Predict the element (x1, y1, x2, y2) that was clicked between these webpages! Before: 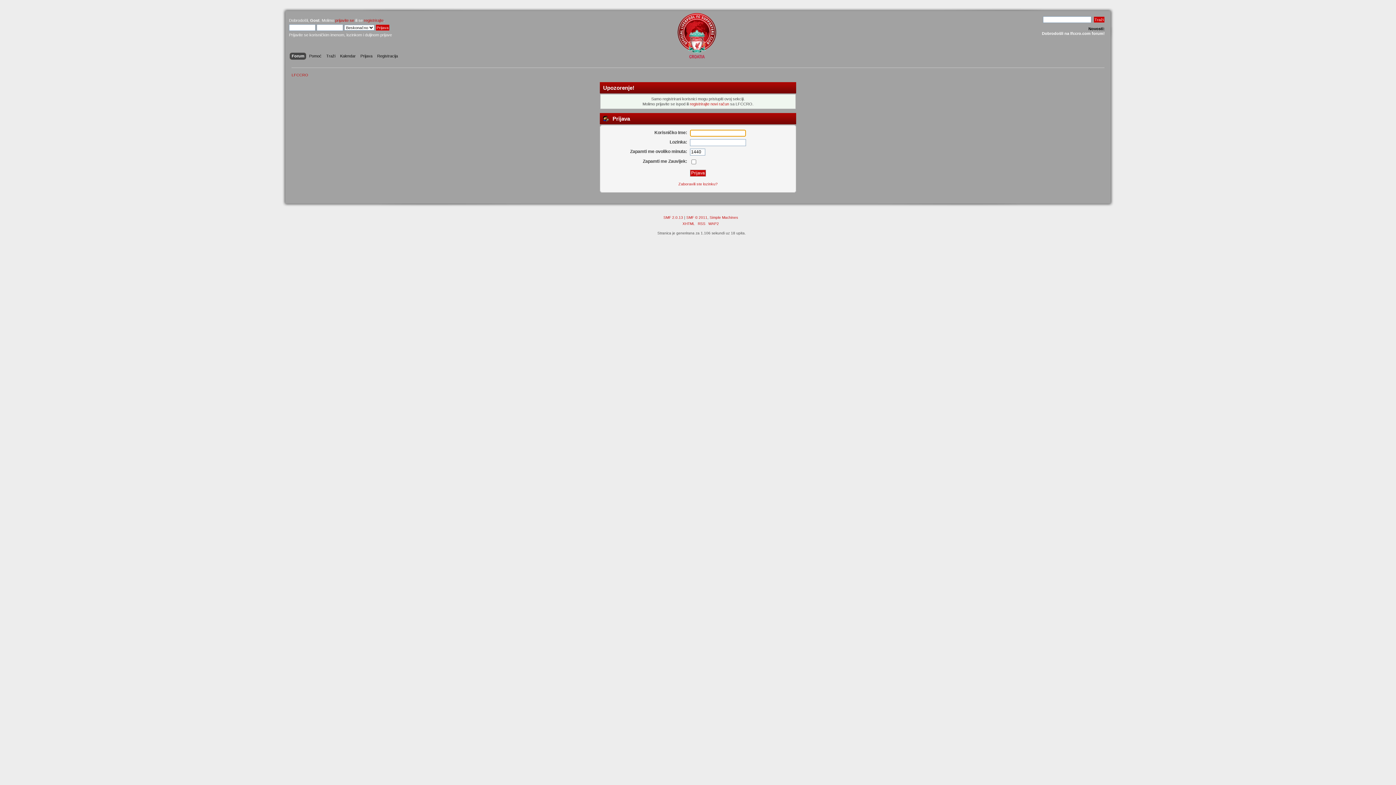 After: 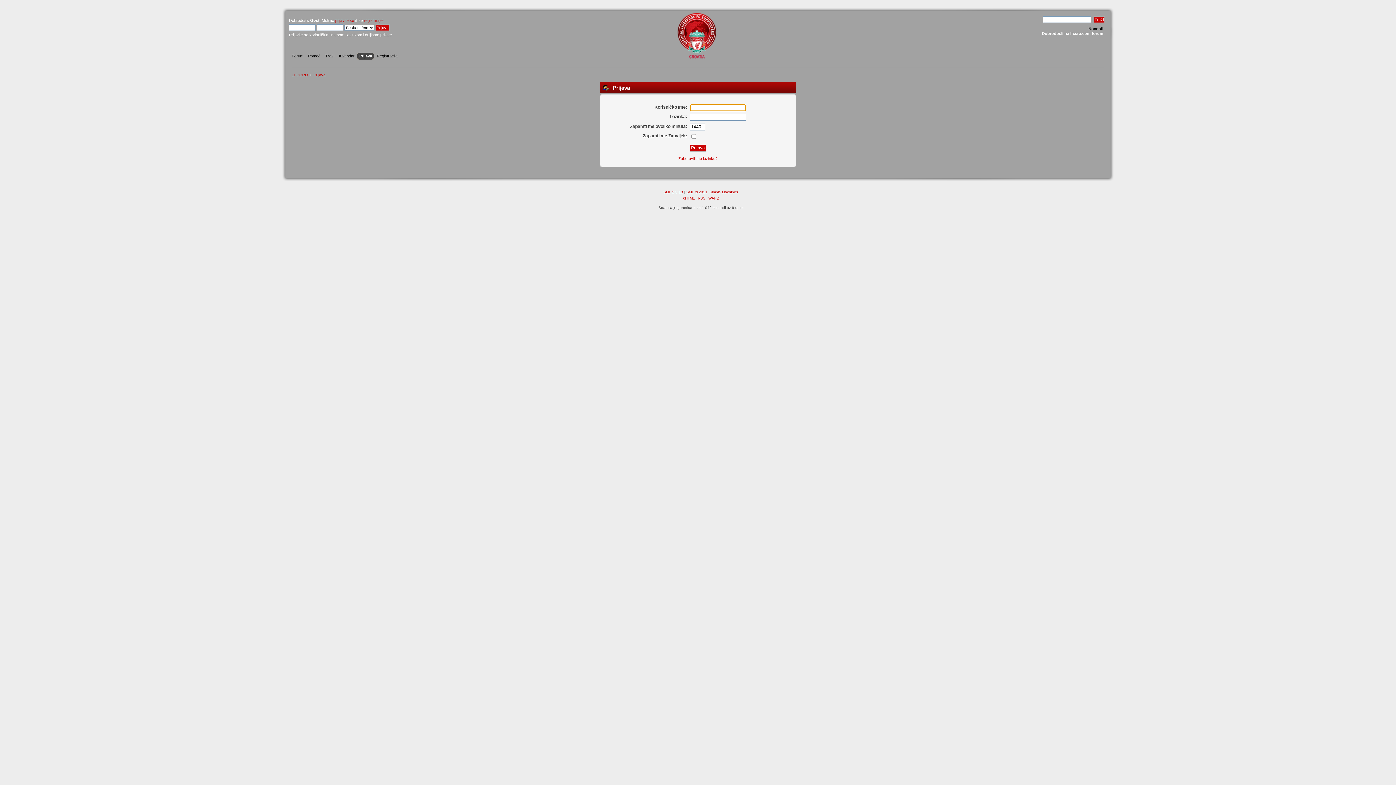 Action: bbox: (335, 18, 354, 22) label: prijavite se